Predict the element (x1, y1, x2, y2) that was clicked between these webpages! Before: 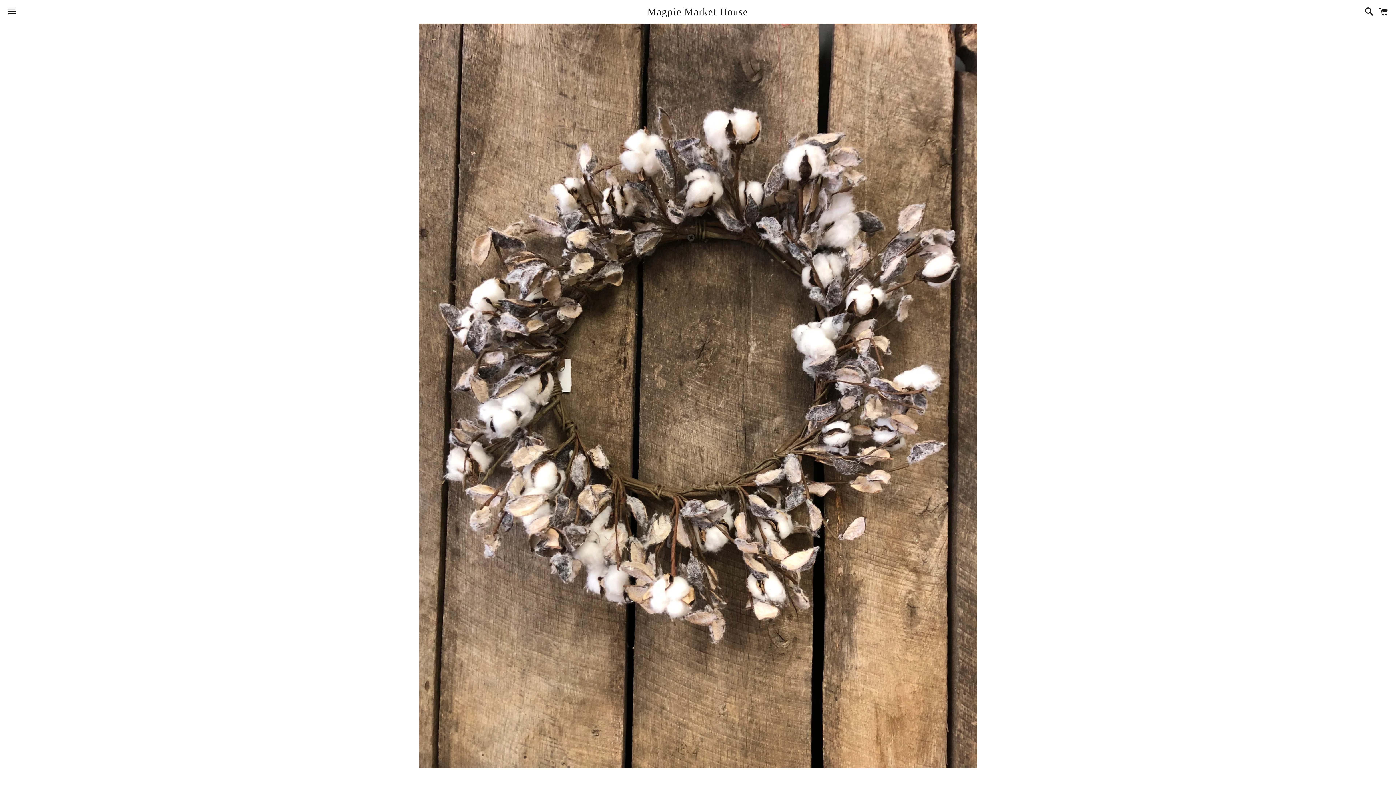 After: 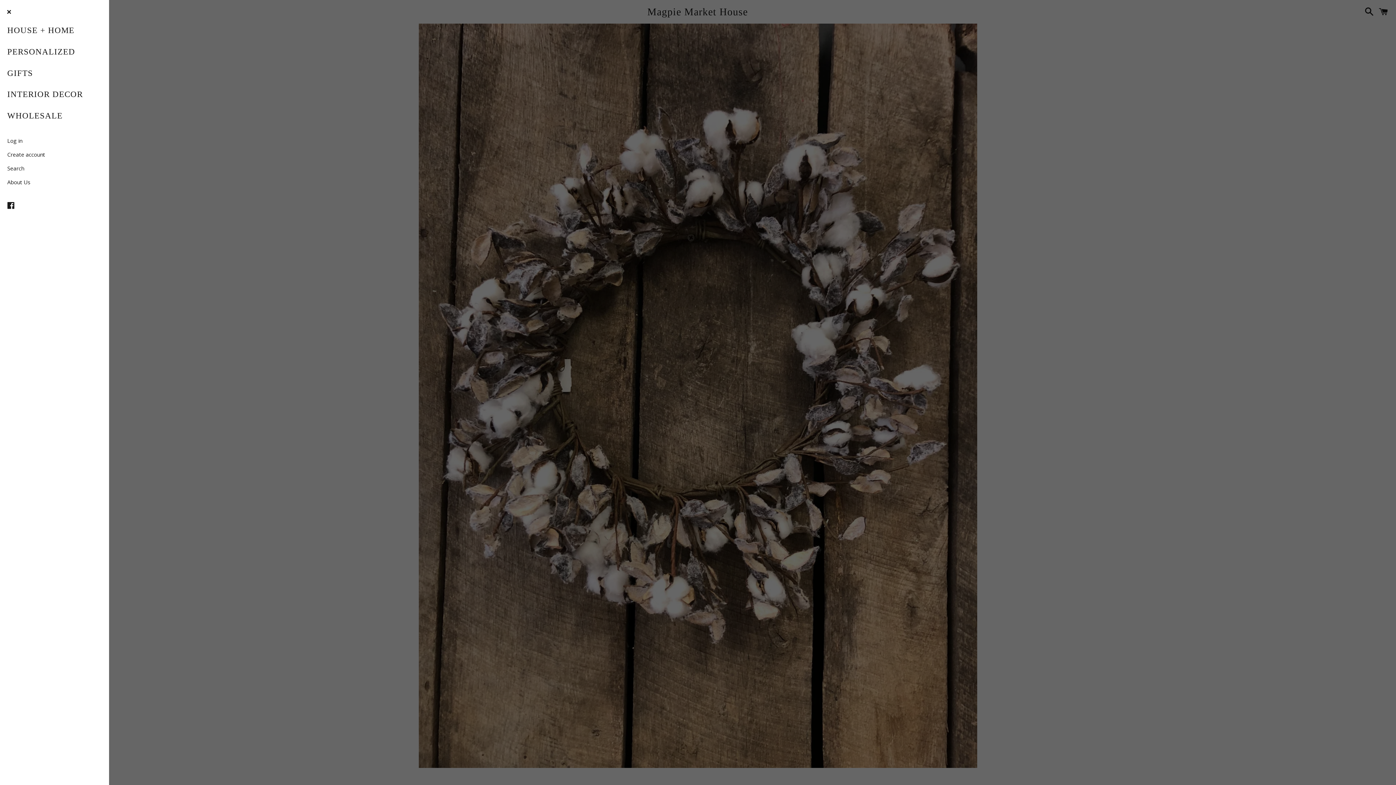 Action: bbox: (3, 0, 20, 22) label: Menu